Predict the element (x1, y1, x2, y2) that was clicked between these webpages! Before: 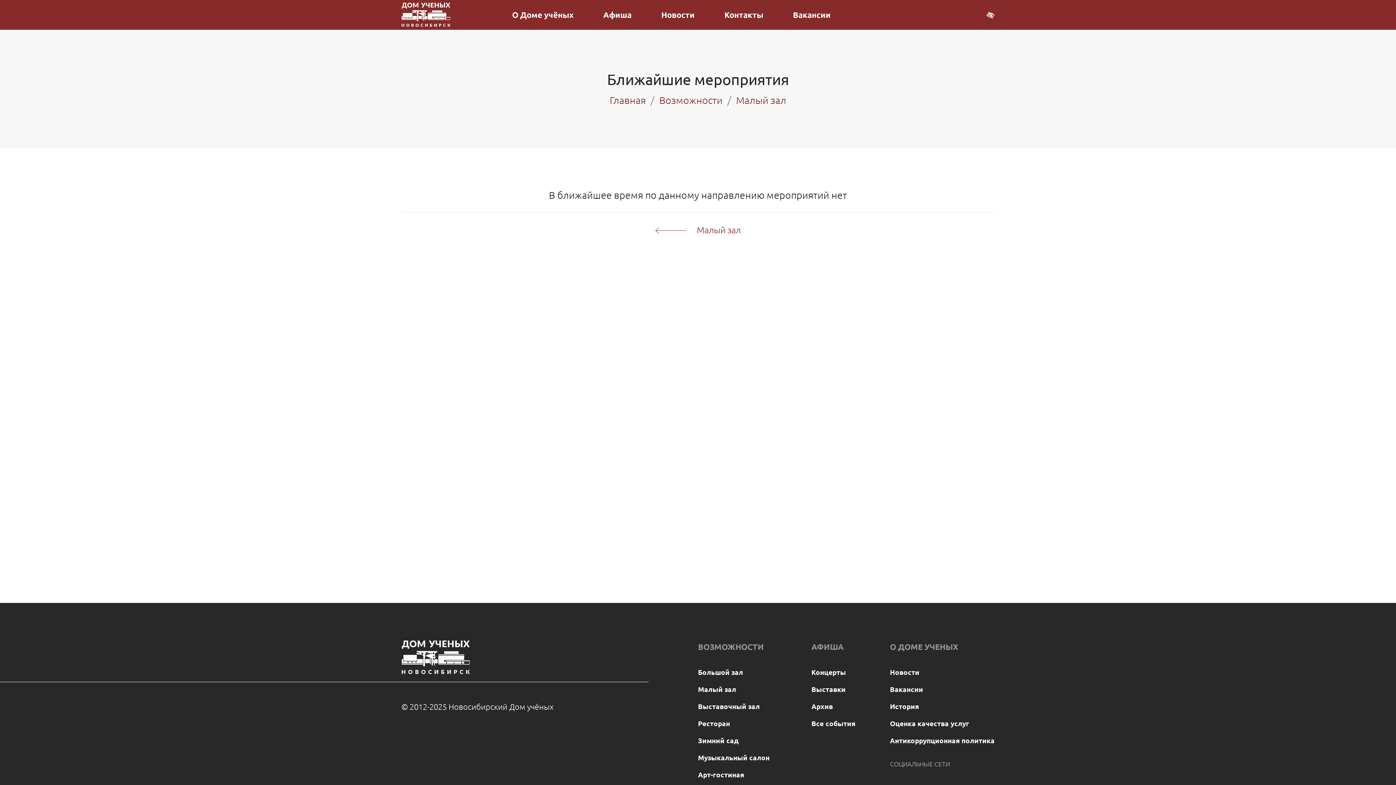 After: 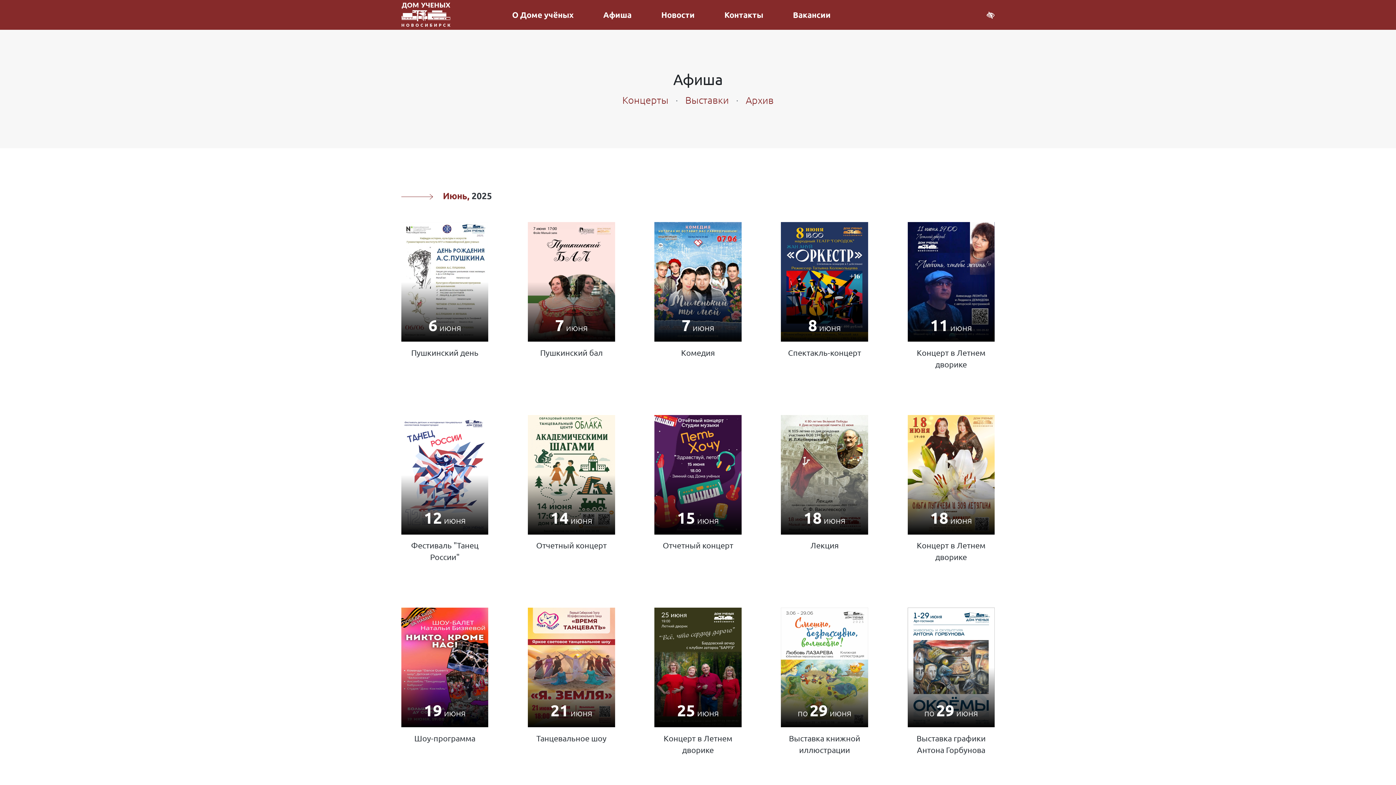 Action: label: Афиша bbox: (588, 0, 646, 29)